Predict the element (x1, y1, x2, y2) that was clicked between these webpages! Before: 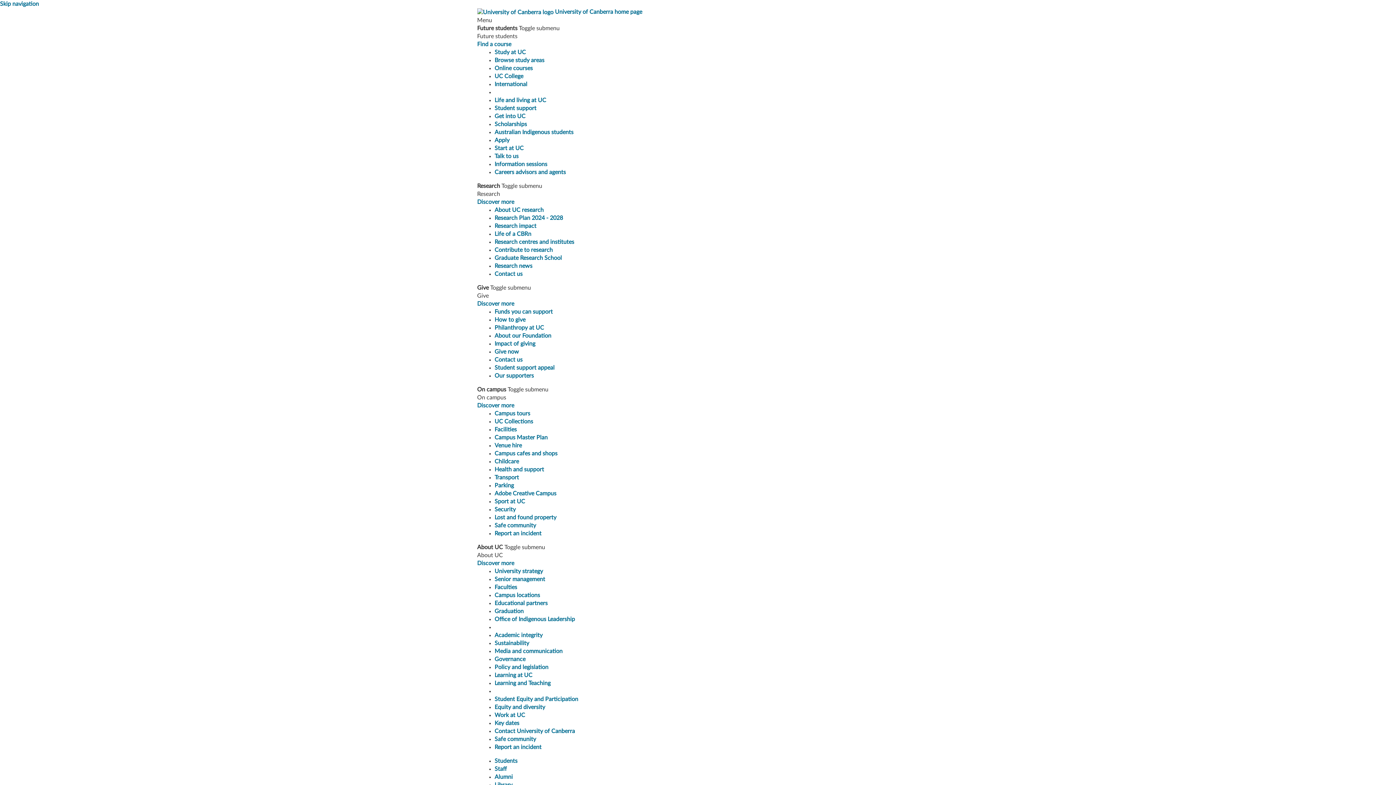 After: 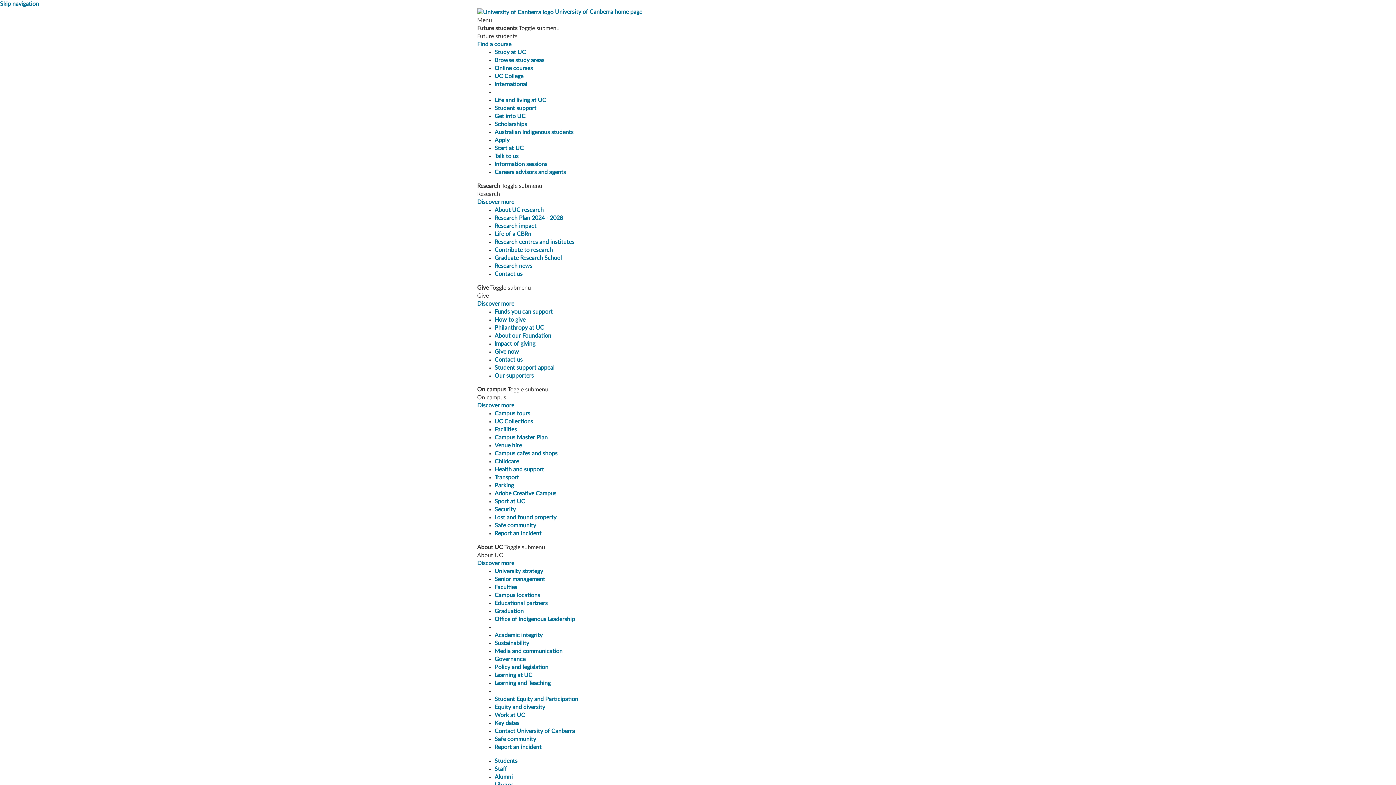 Action: label: Sport at UC bbox: (494, 498, 525, 504)